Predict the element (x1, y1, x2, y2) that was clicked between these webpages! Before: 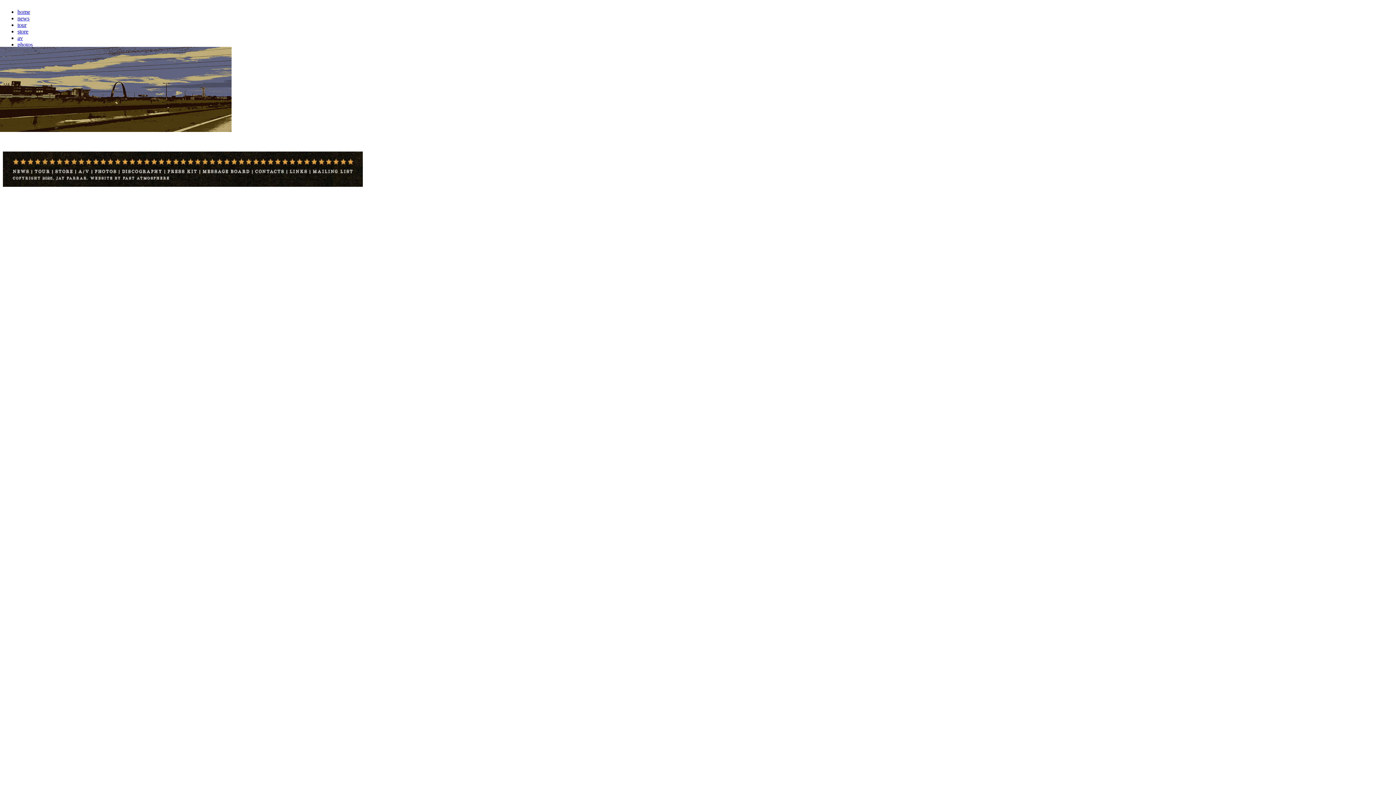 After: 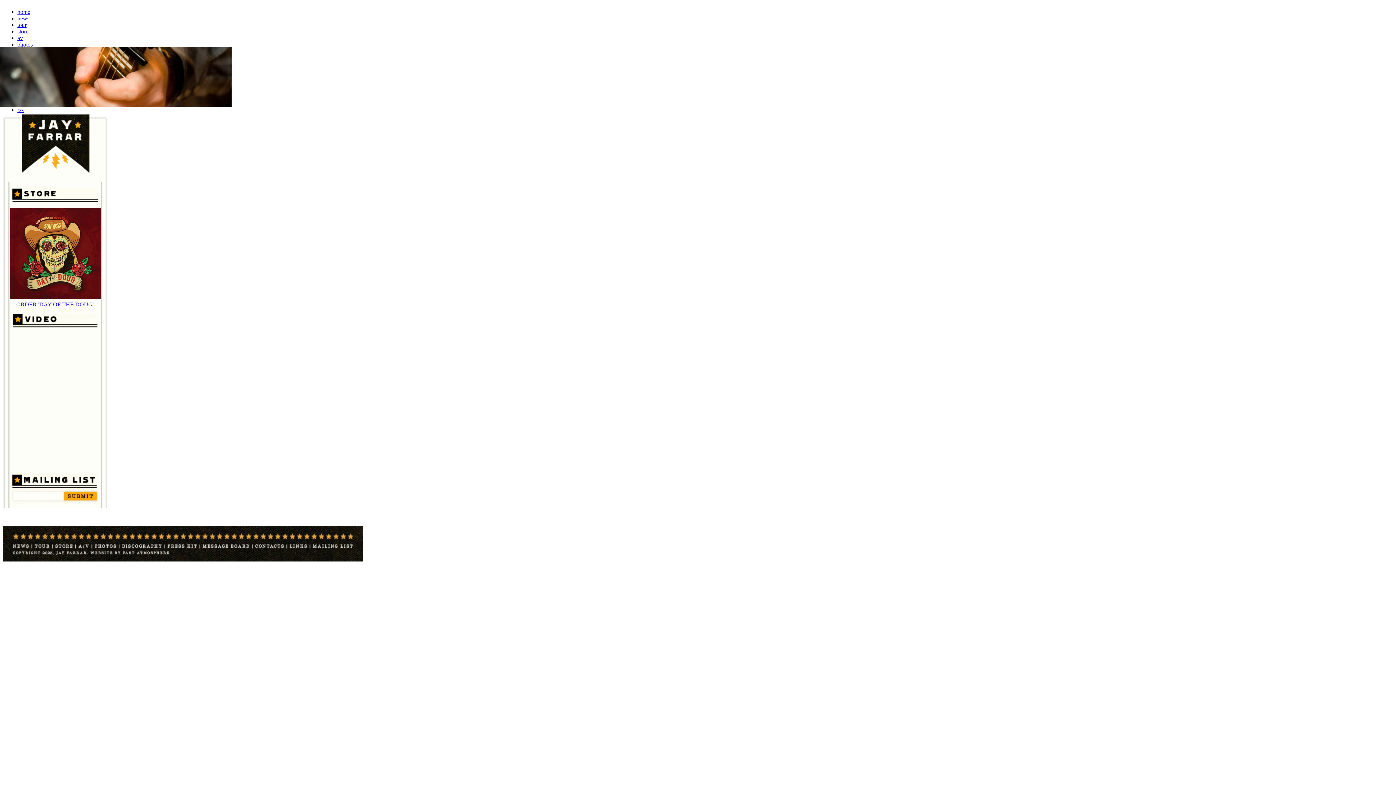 Action: label: photos bbox: (17, 41, 32, 47)